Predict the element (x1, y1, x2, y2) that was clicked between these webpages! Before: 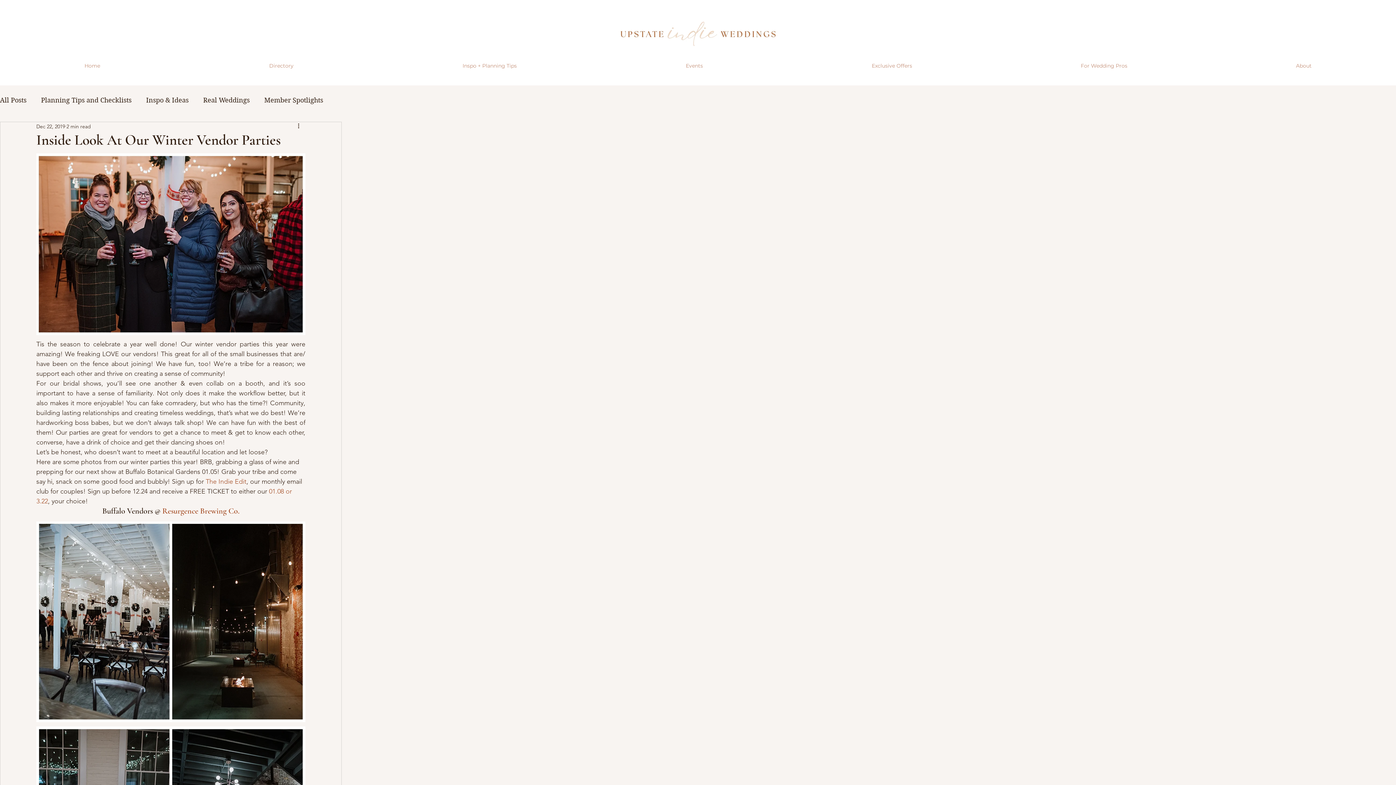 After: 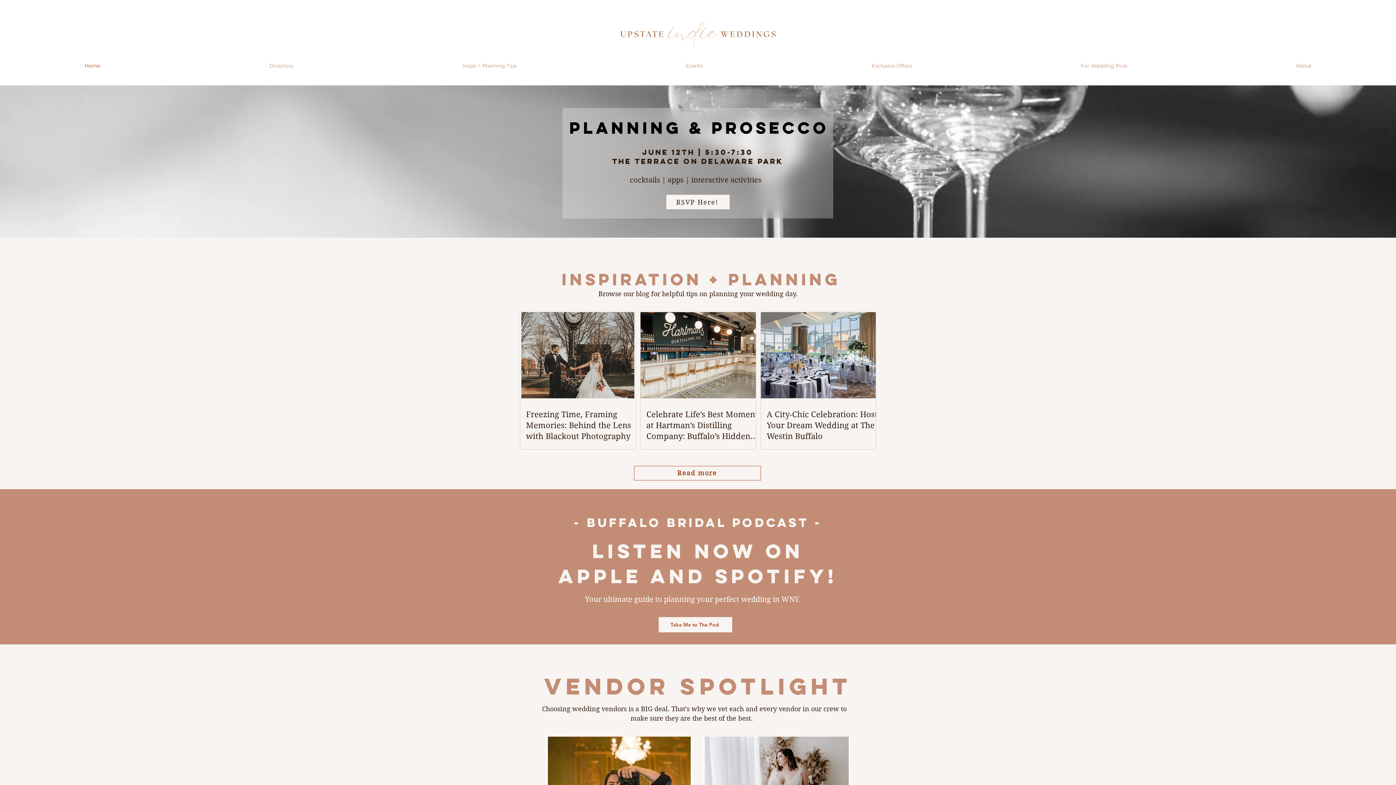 Action: label: Home bbox: (0, 48, 184, 82)